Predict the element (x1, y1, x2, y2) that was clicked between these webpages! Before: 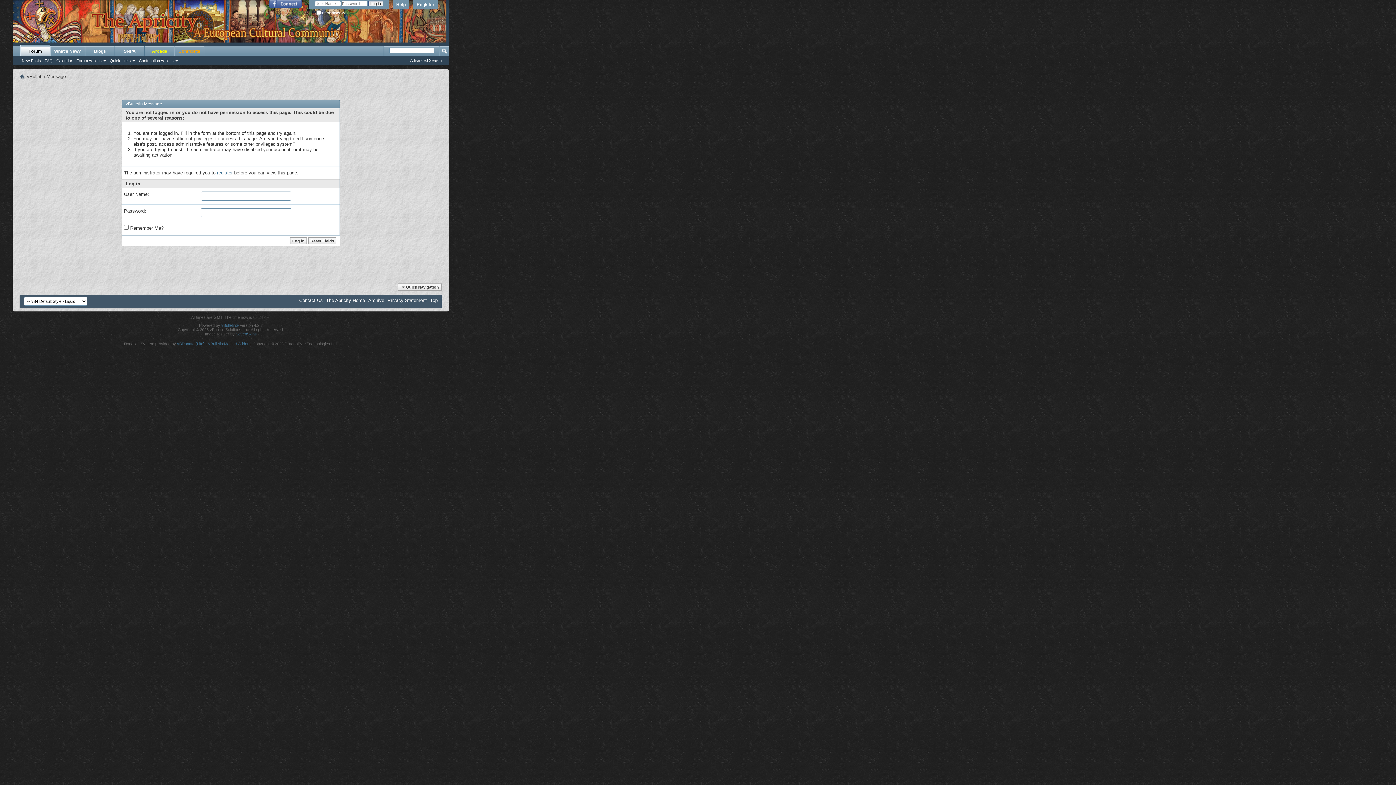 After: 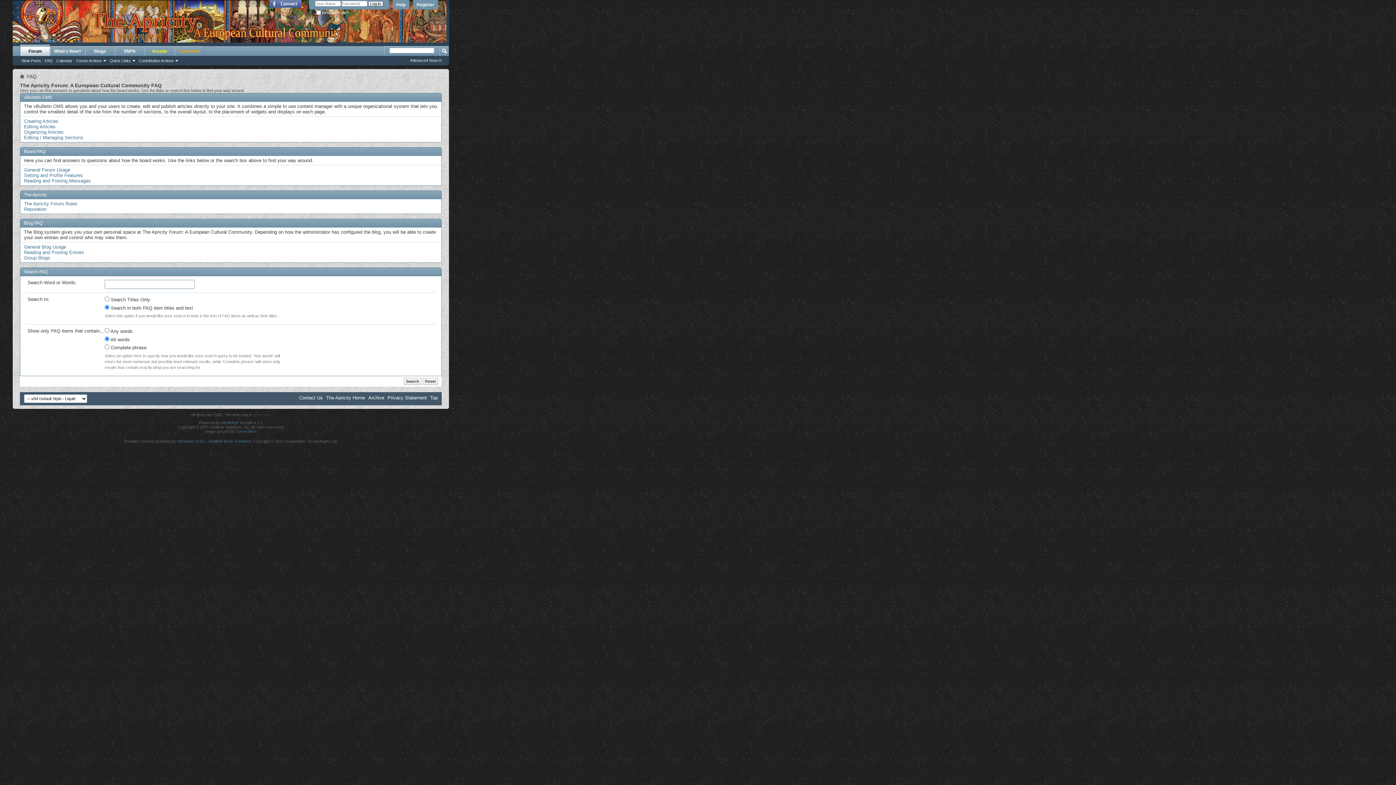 Action: label: FAQ bbox: (42, 57, 54, 63)